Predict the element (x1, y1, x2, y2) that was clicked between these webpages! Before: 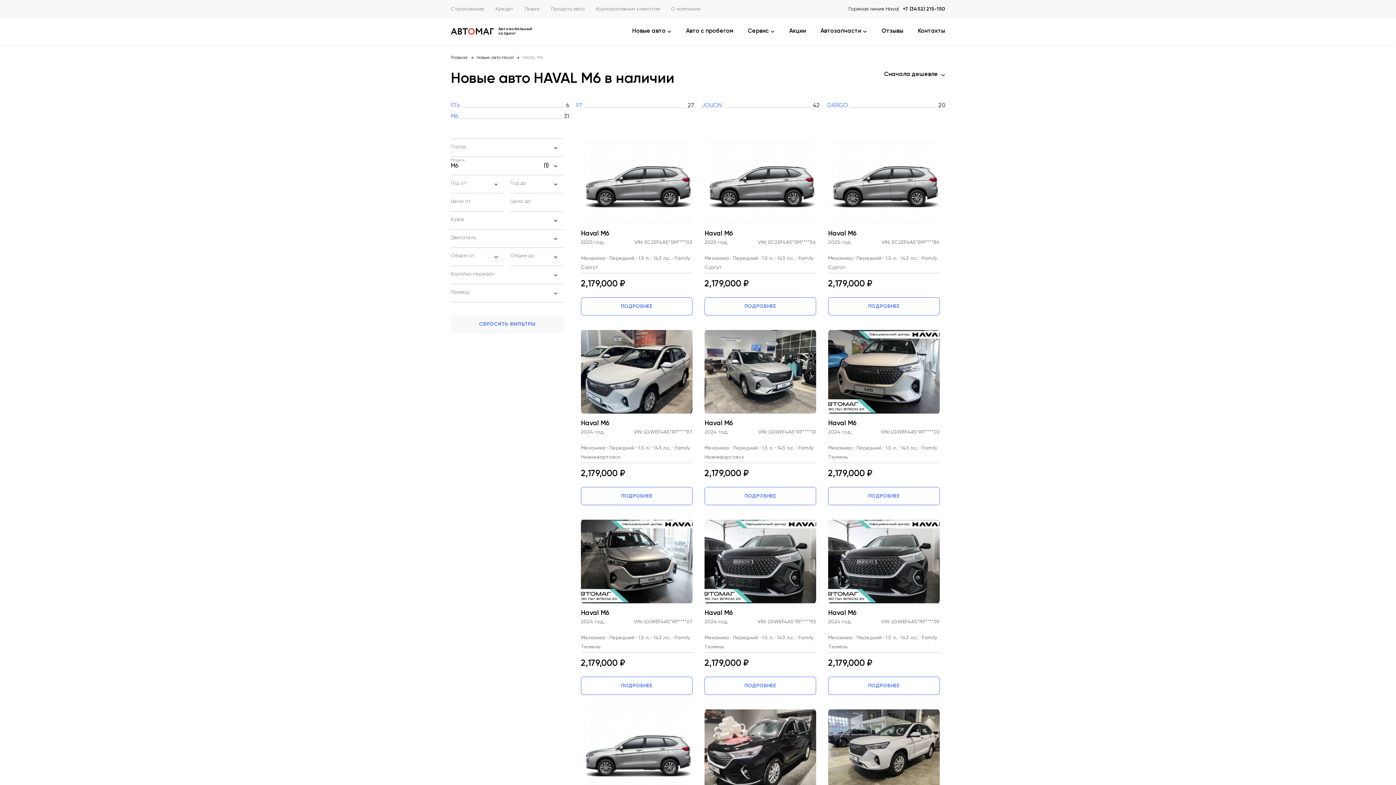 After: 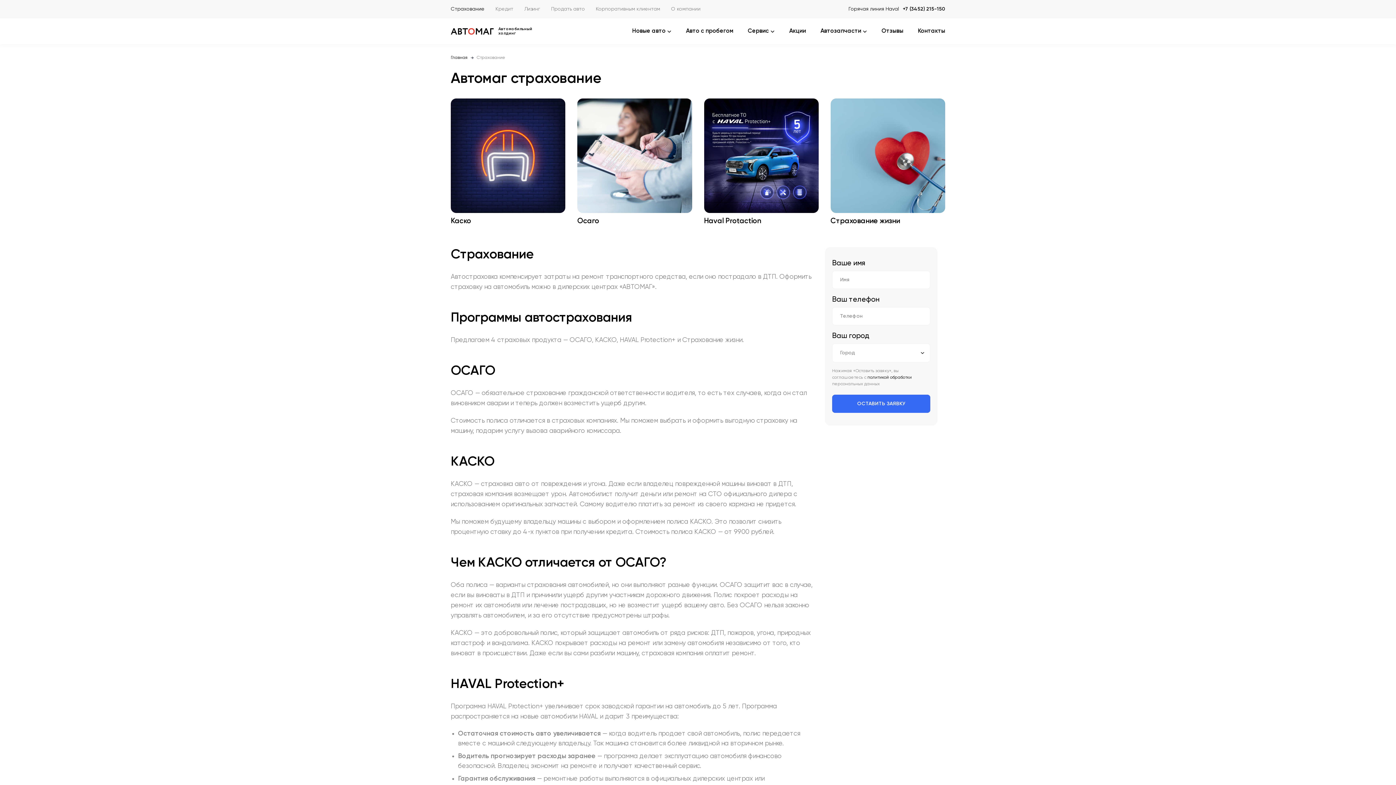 Action: bbox: (450, 6, 484, 11) label: Страхование